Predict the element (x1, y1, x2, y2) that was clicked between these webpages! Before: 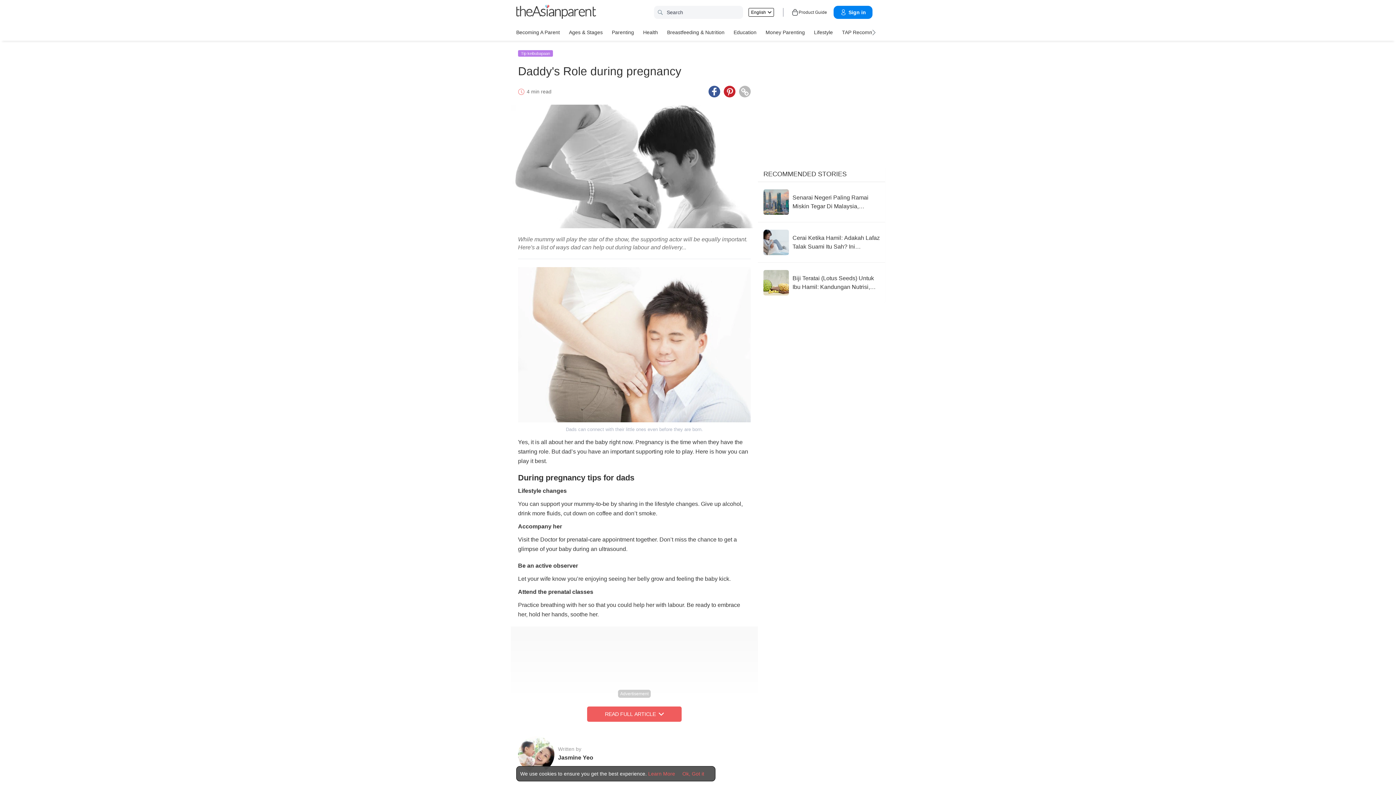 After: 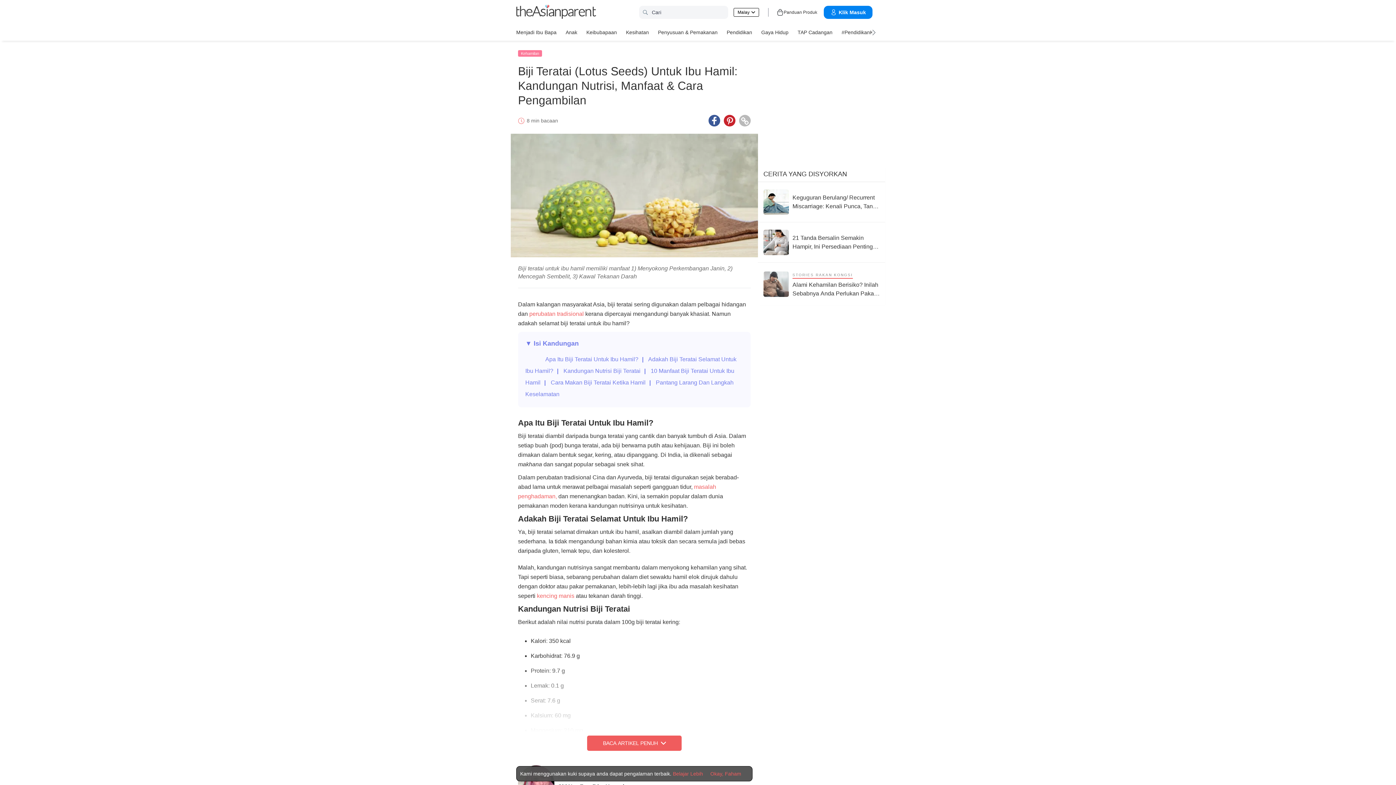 Action: label: Biji Teratai (Lotus Seeds) Untuk Ibu Hamil: Kandungan Nutrisi, Manfaat & Cara Pengambilan bbox: (763, 270, 880, 295)